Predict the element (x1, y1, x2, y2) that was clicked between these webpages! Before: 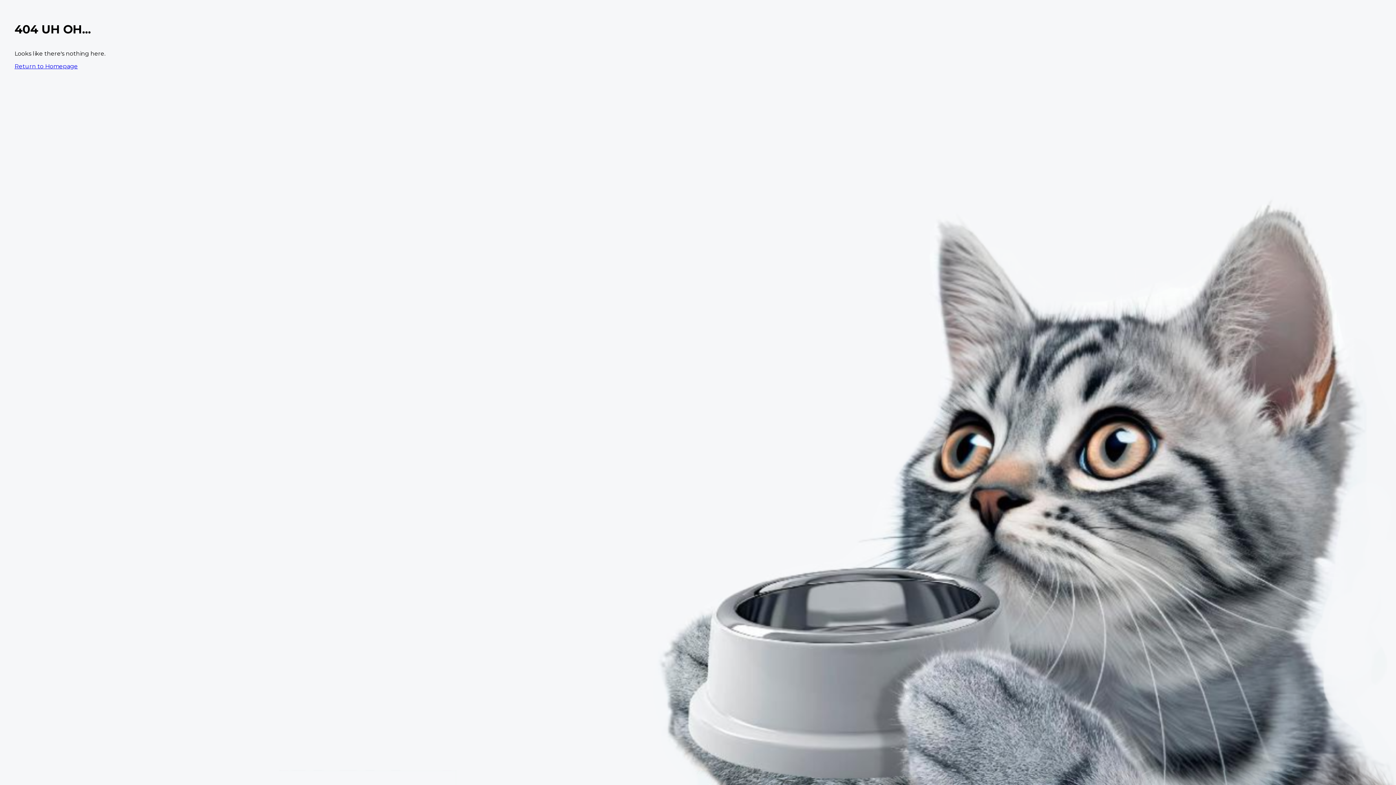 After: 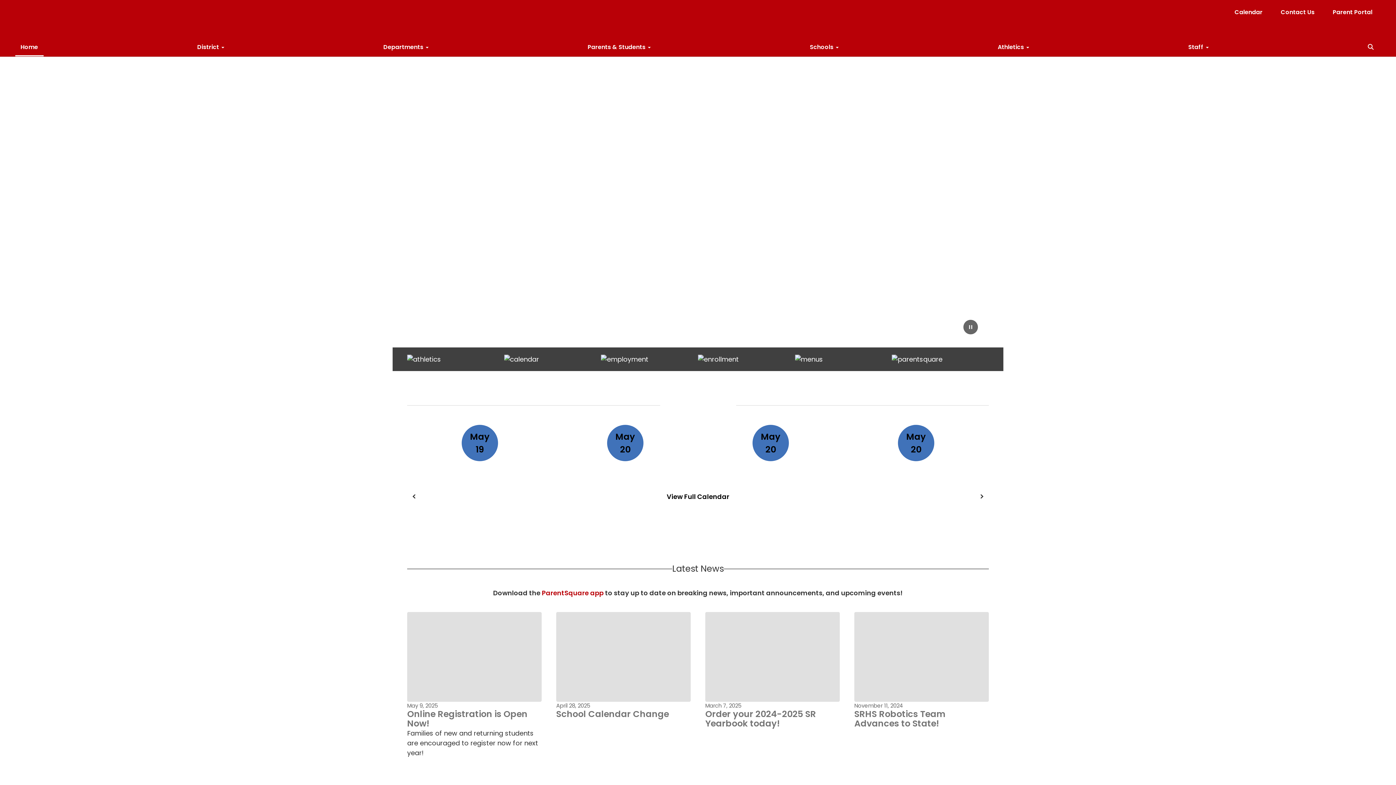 Action: bbox: (14, 62, 77, 69) label: Return to Homepage